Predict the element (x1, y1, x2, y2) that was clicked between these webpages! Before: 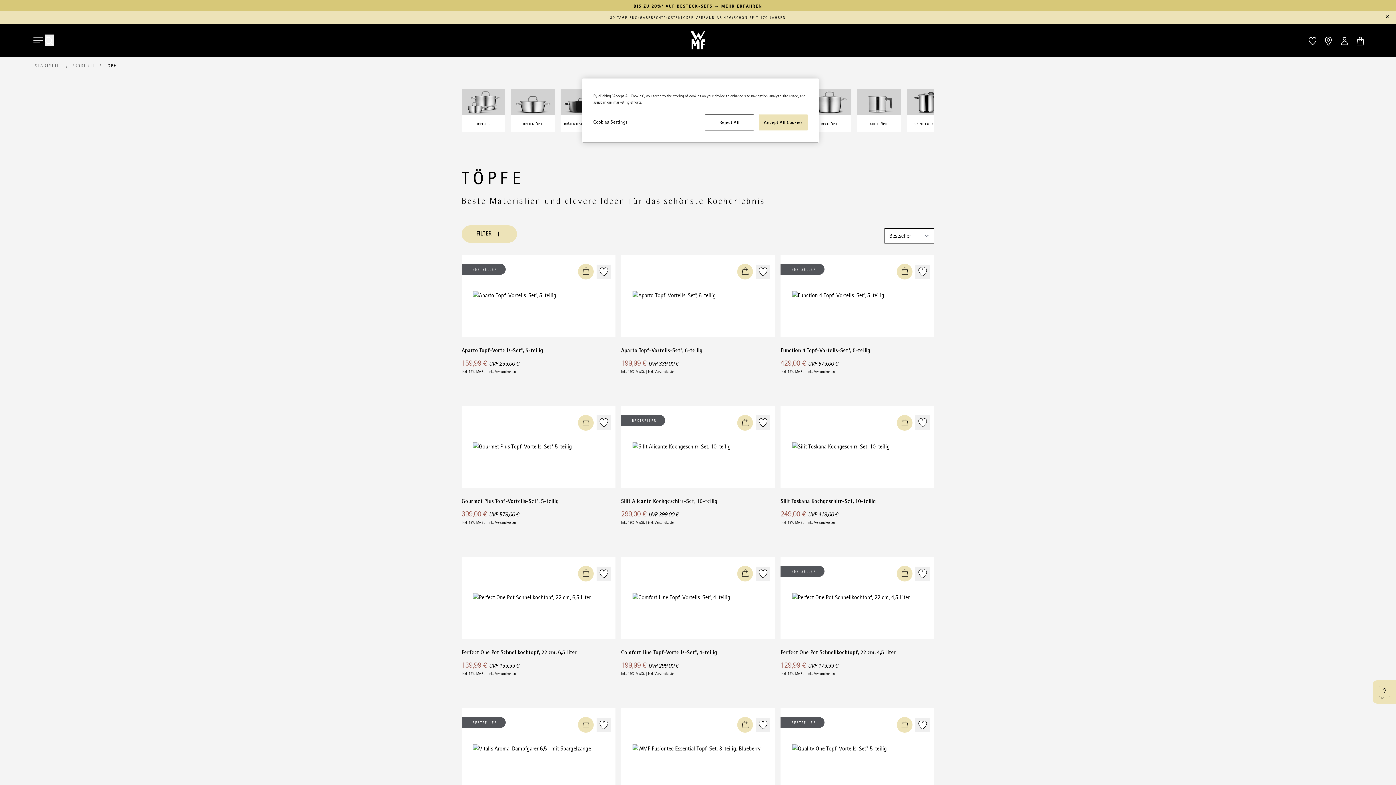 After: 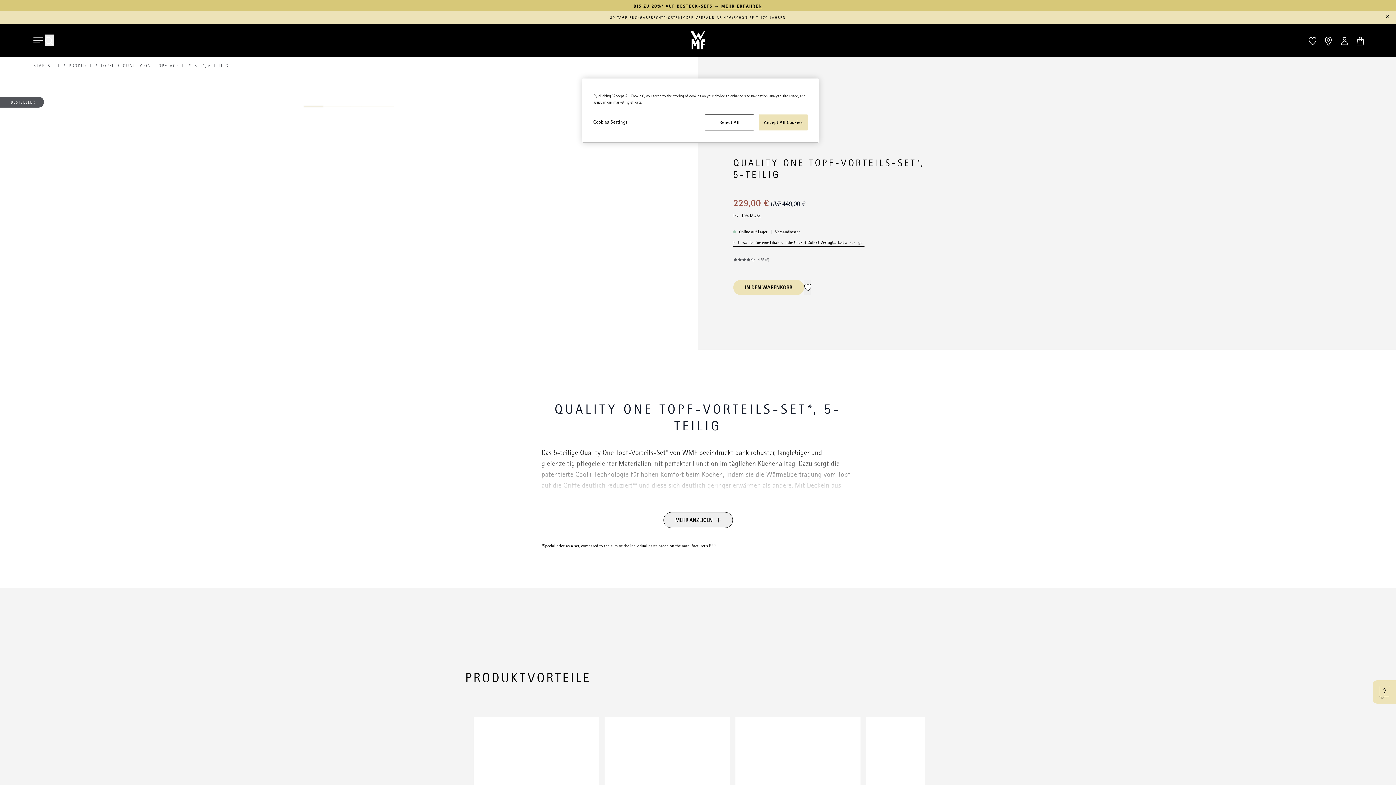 Action: bbox: (780, 744, 934, 753)